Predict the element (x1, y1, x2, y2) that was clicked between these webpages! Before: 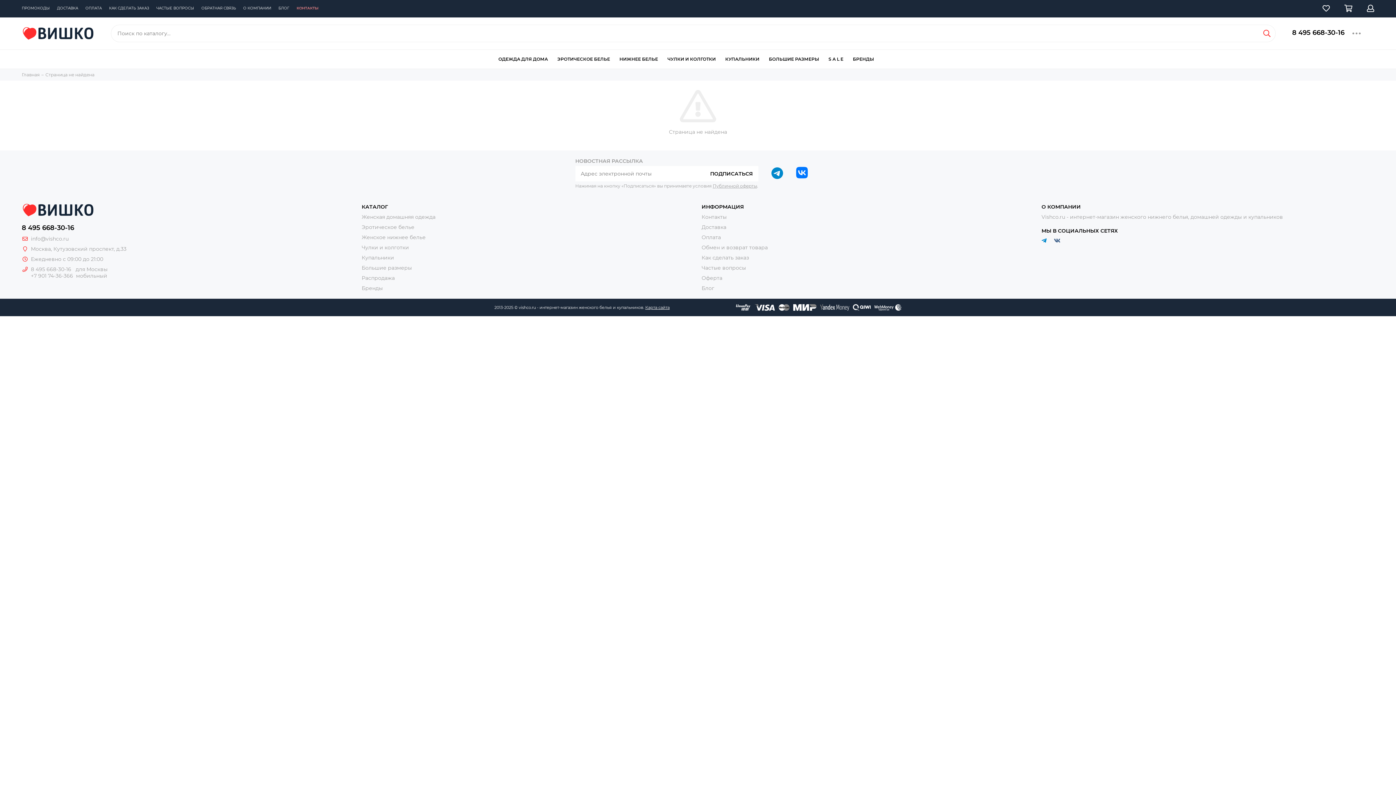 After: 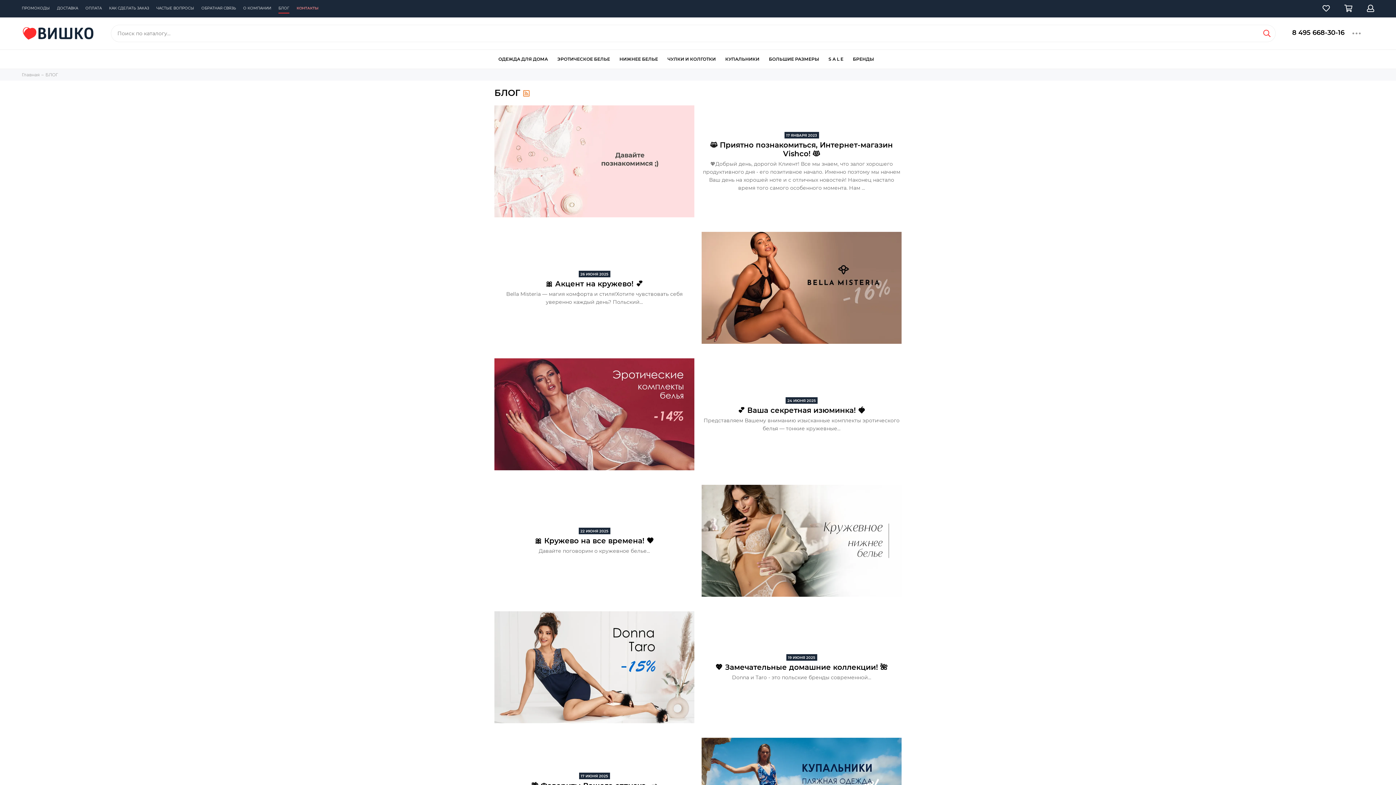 Action: bbox: (278, 0, 289, 16) label: БЛОГ